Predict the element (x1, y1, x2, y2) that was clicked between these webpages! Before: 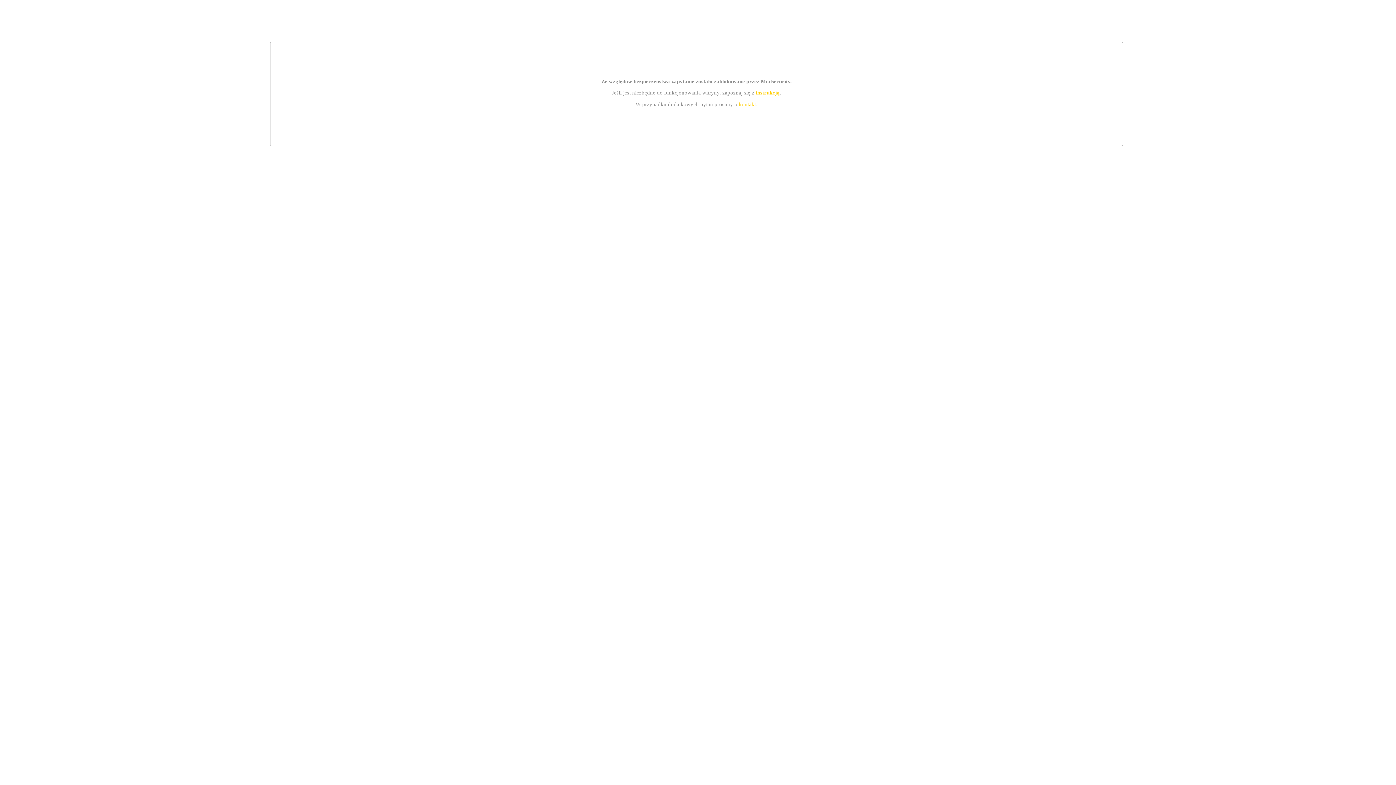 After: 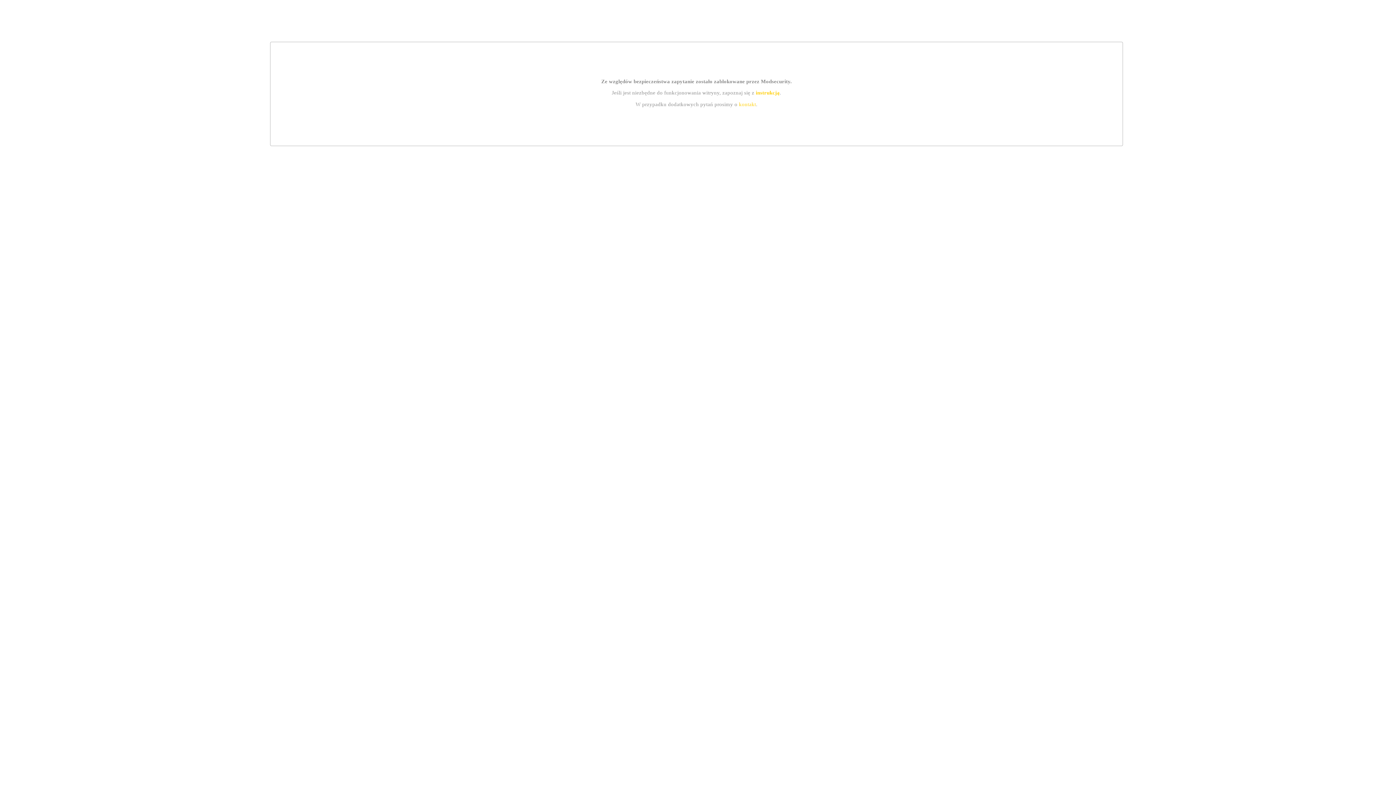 Action: label: kontakt bbox: (739, 101, 756, 107)